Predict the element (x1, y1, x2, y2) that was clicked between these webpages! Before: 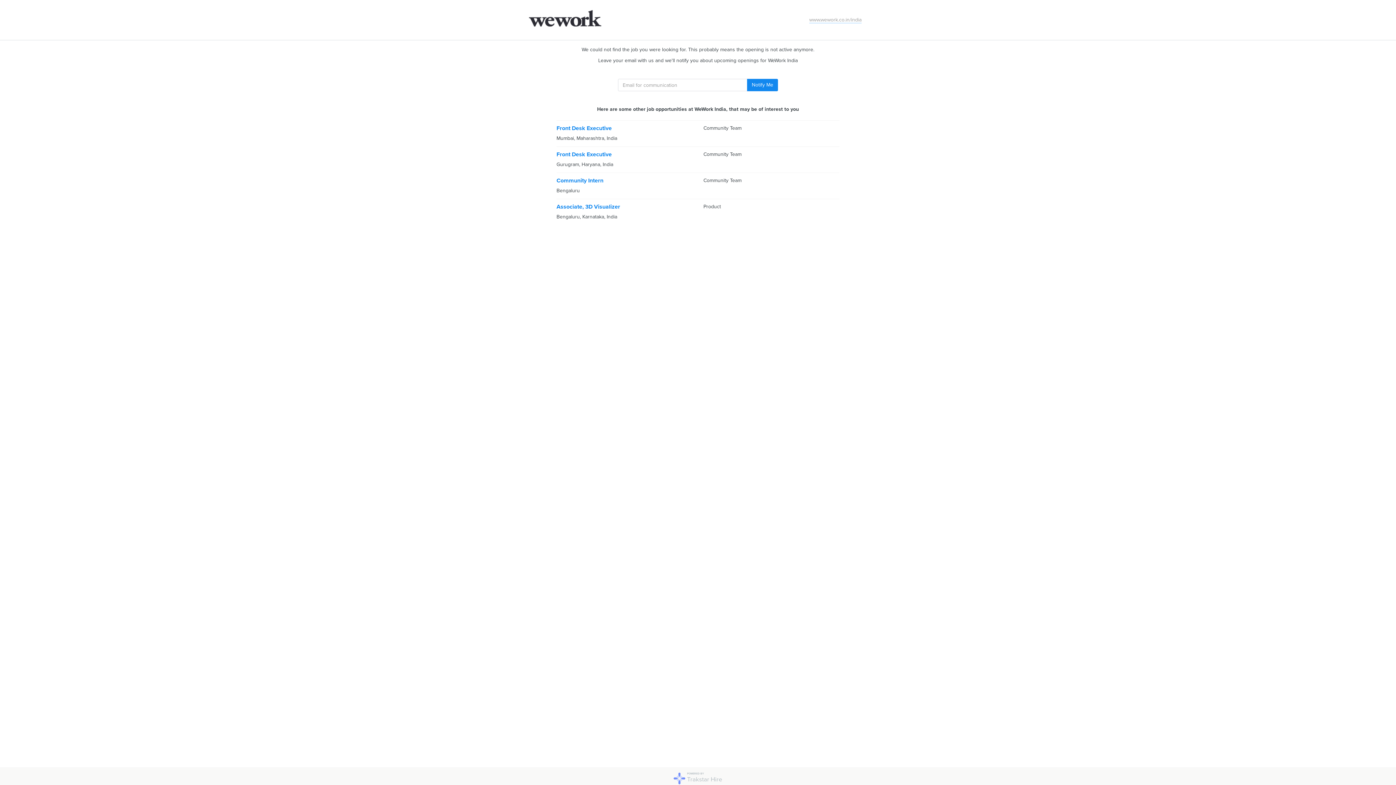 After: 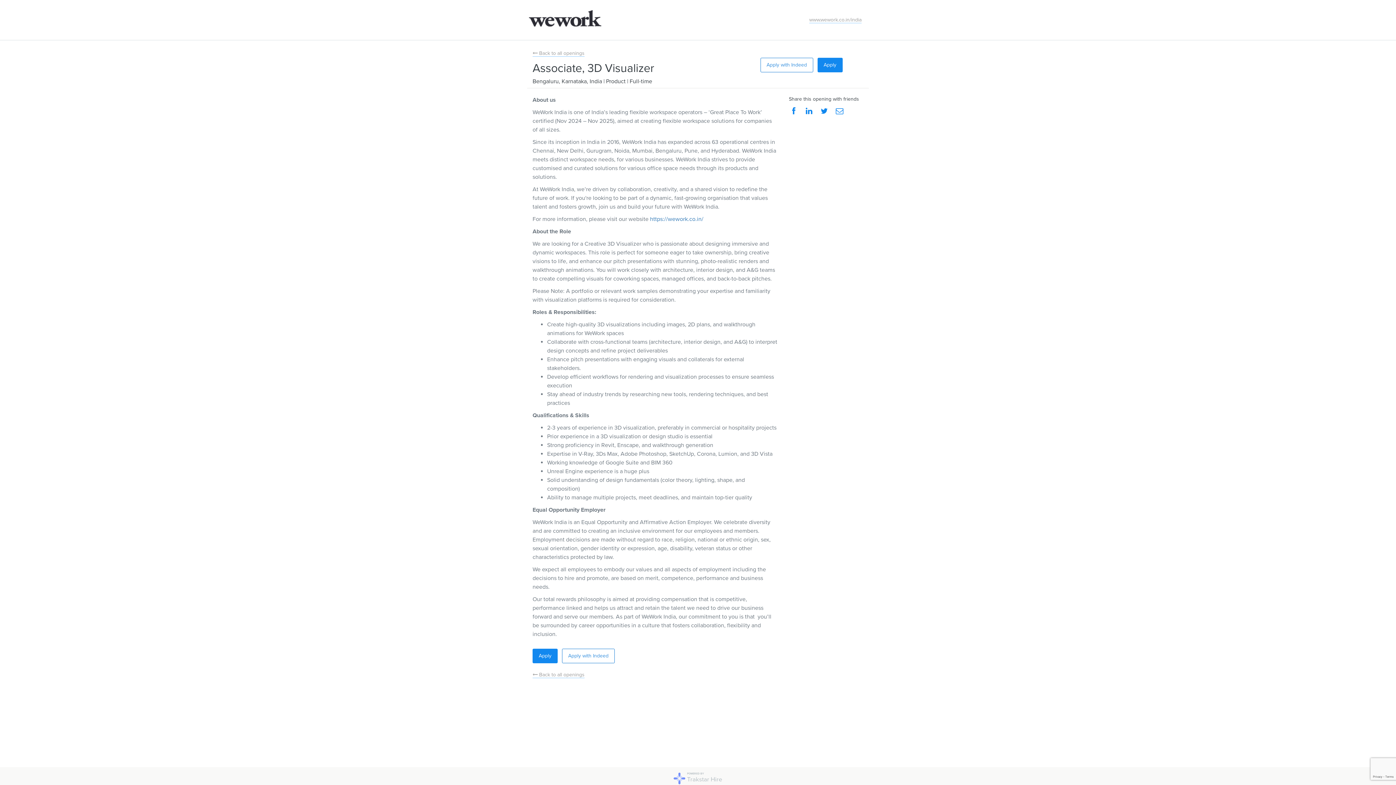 Action: bbox: (556, 203, 839, 220) label: Associate, 3D Visualizer
Bengaluru, Karnataka, India
Product